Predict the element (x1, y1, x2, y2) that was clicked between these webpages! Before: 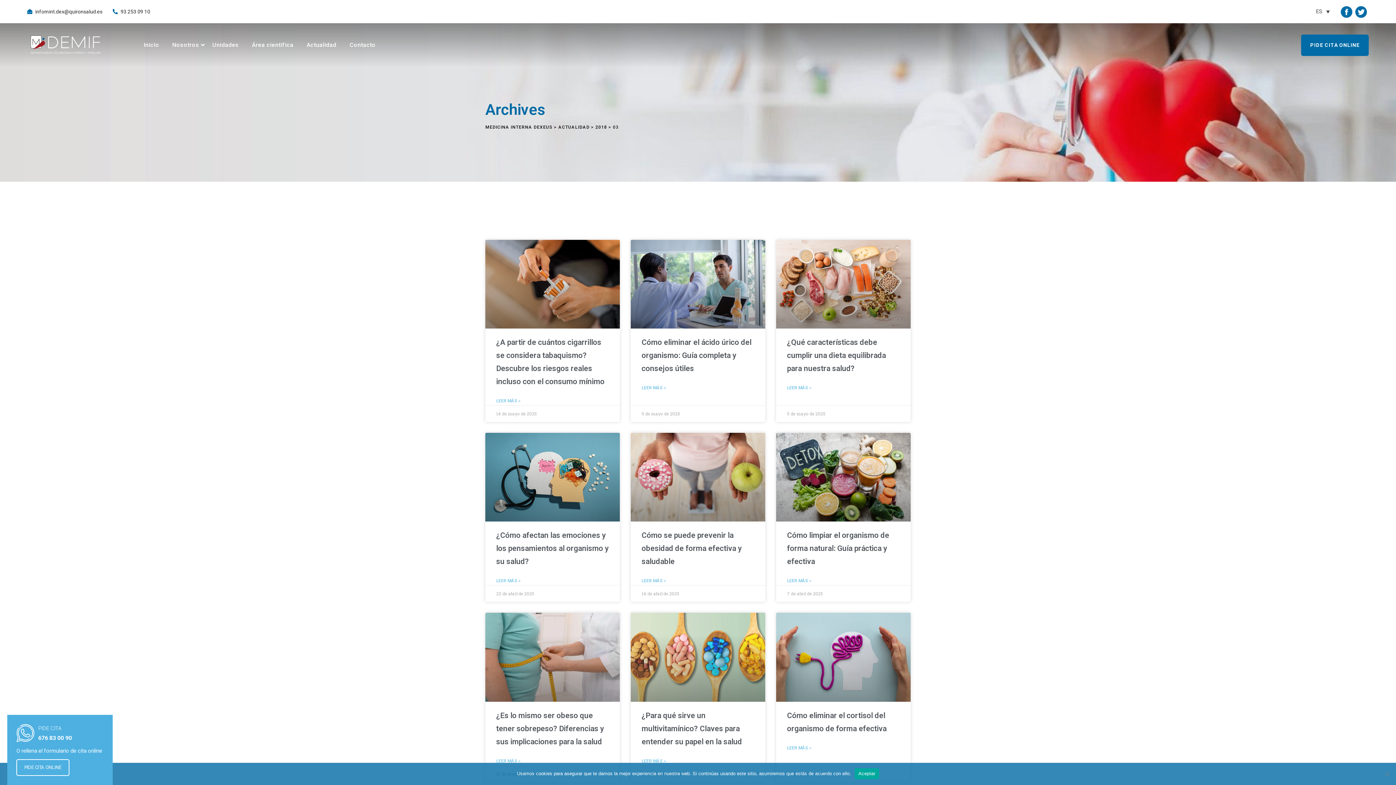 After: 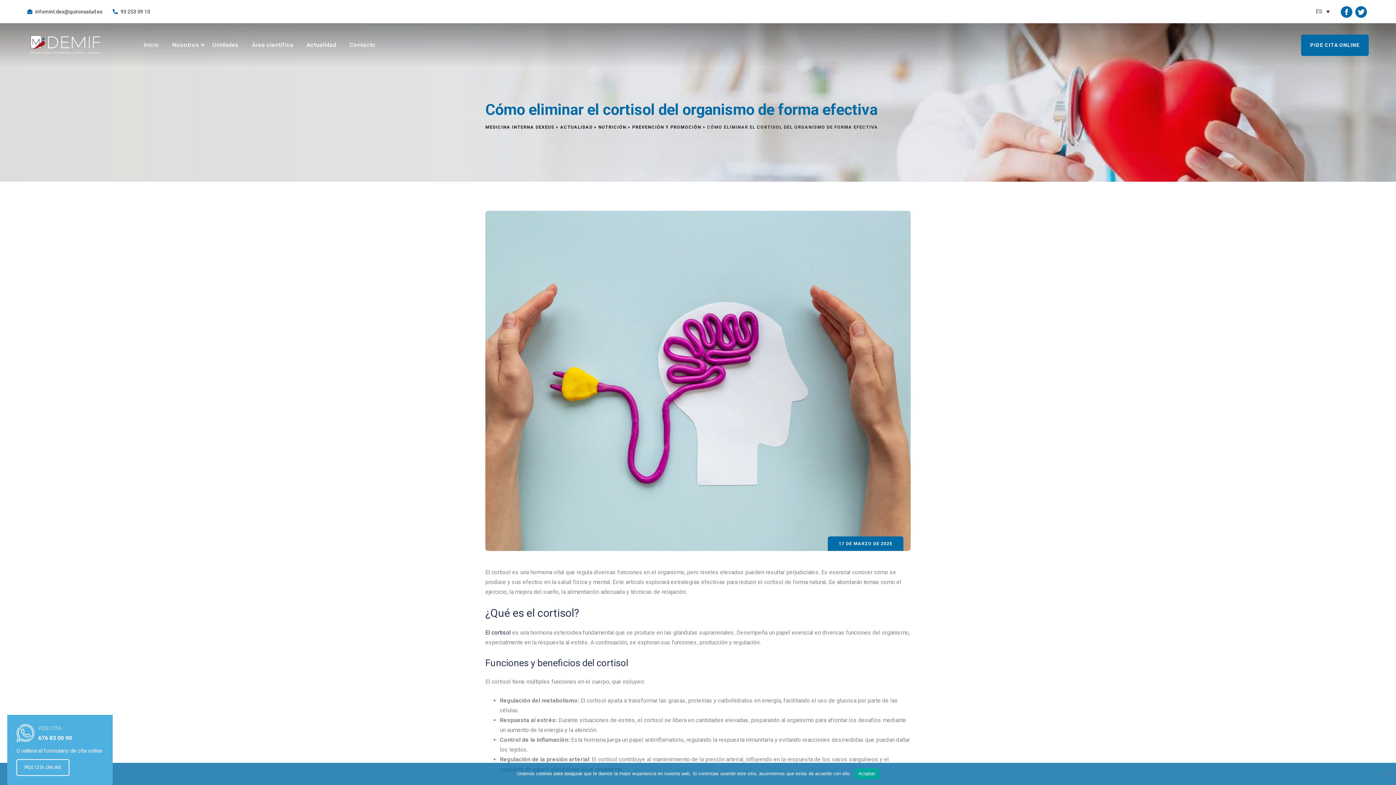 Action: bbox: (776, 613, 910, 702)